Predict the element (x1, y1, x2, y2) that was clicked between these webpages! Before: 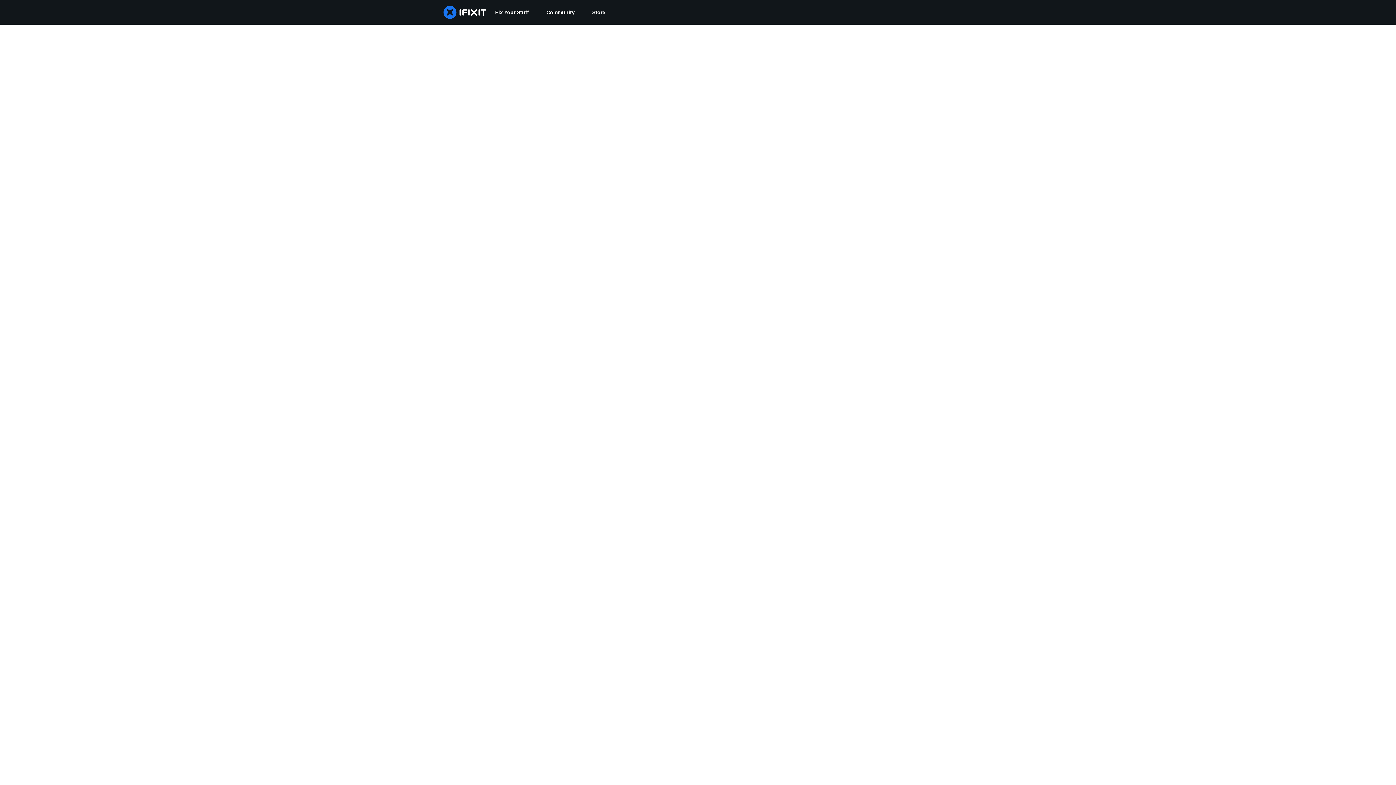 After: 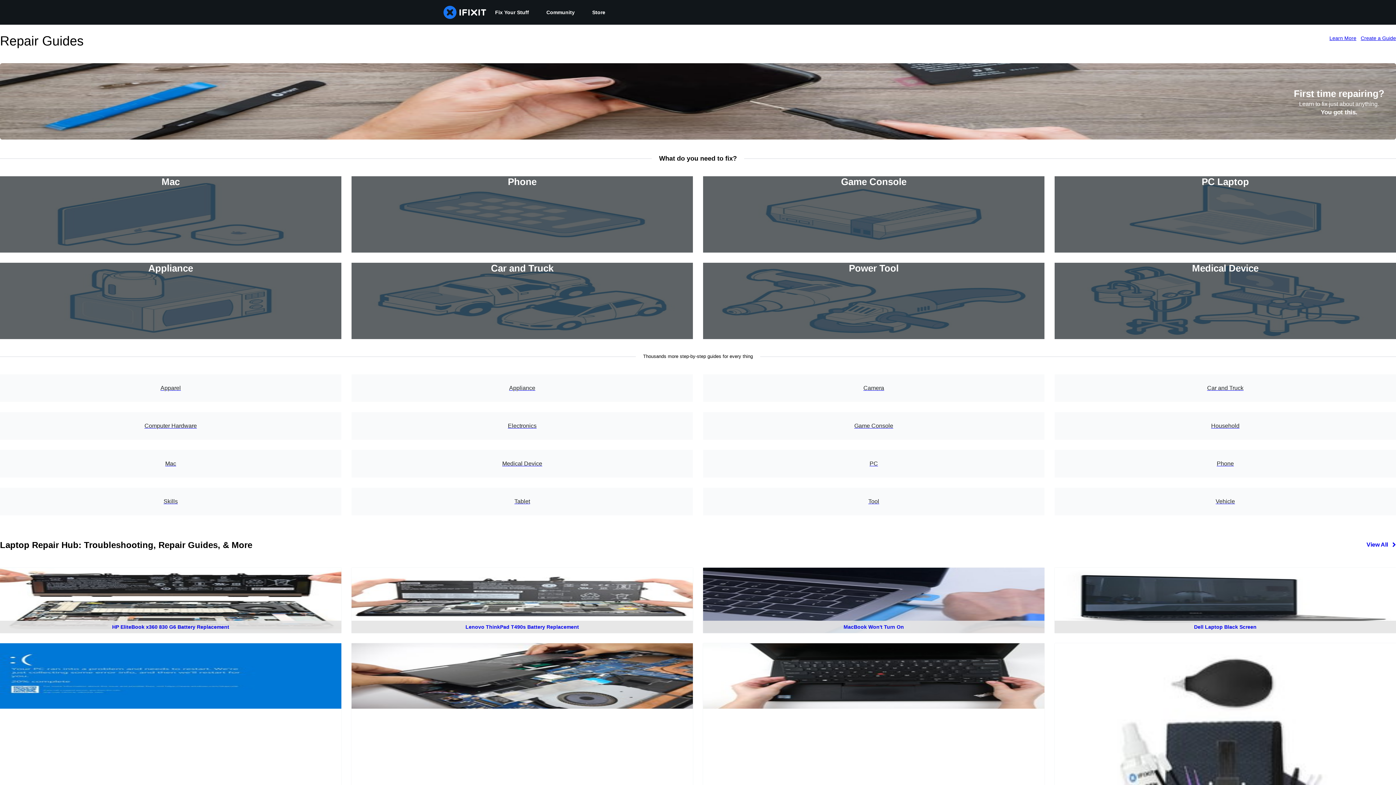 Action: label: Fix Your Stuff bbox: (486, 0, 537, 24)